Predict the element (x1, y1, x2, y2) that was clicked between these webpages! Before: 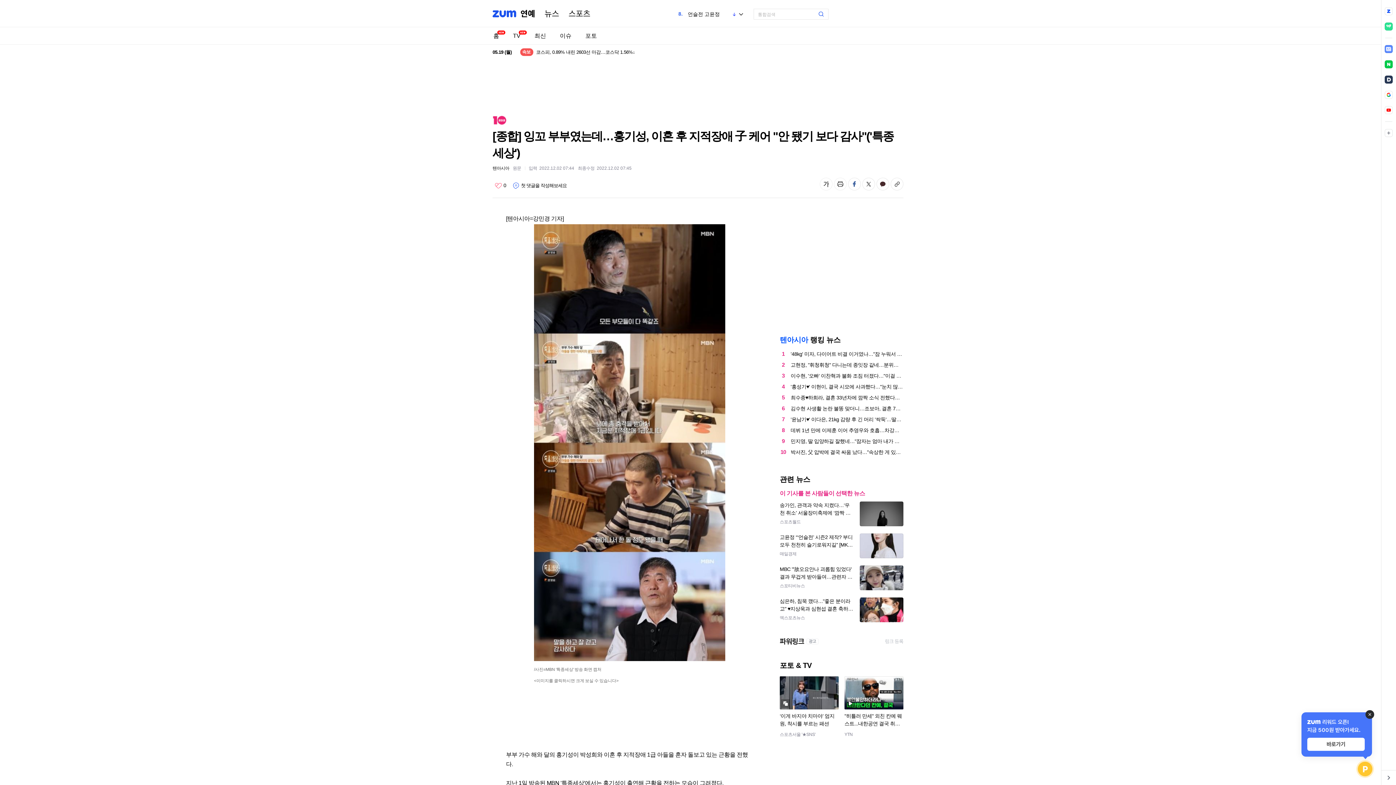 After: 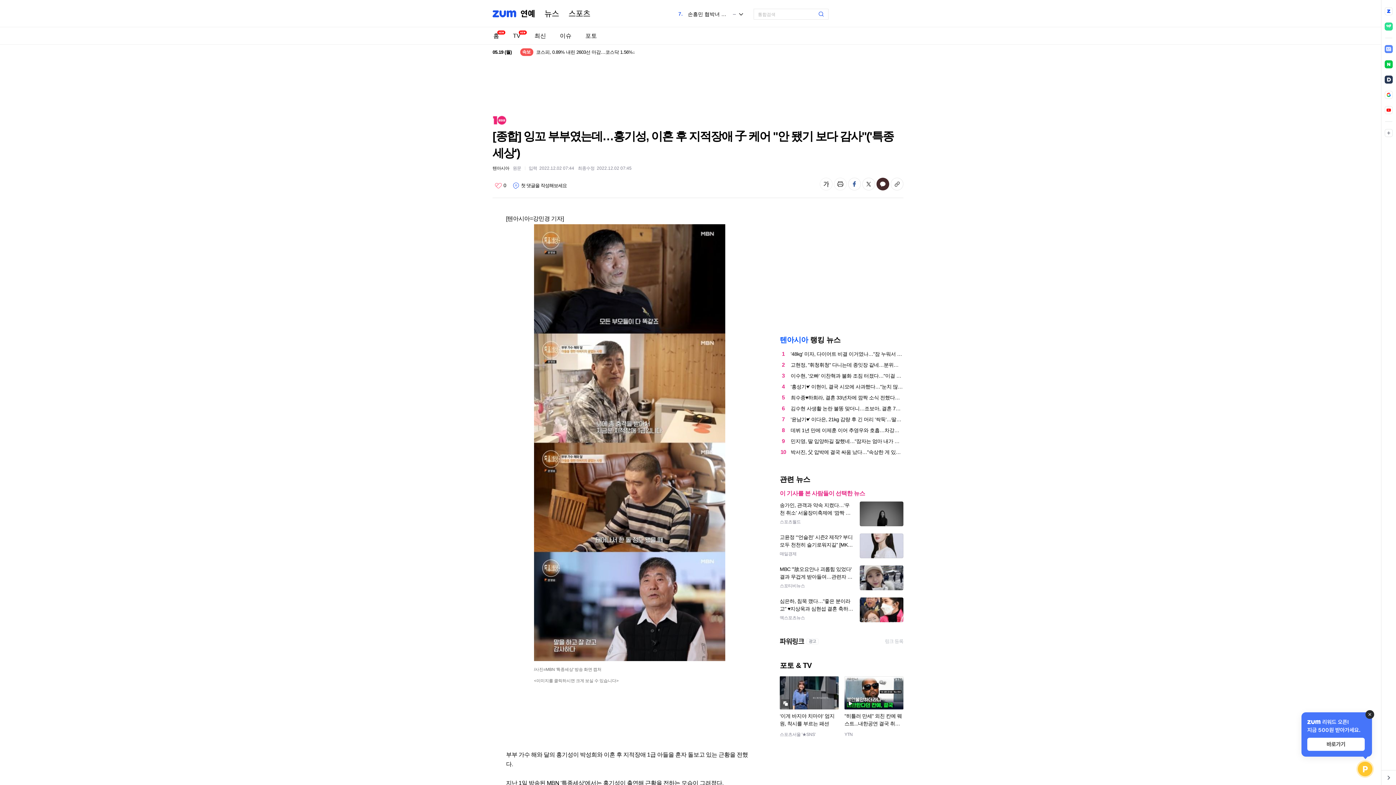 Action: label: 카카오톡 공유 bbox: (876, 177, 889, 190)